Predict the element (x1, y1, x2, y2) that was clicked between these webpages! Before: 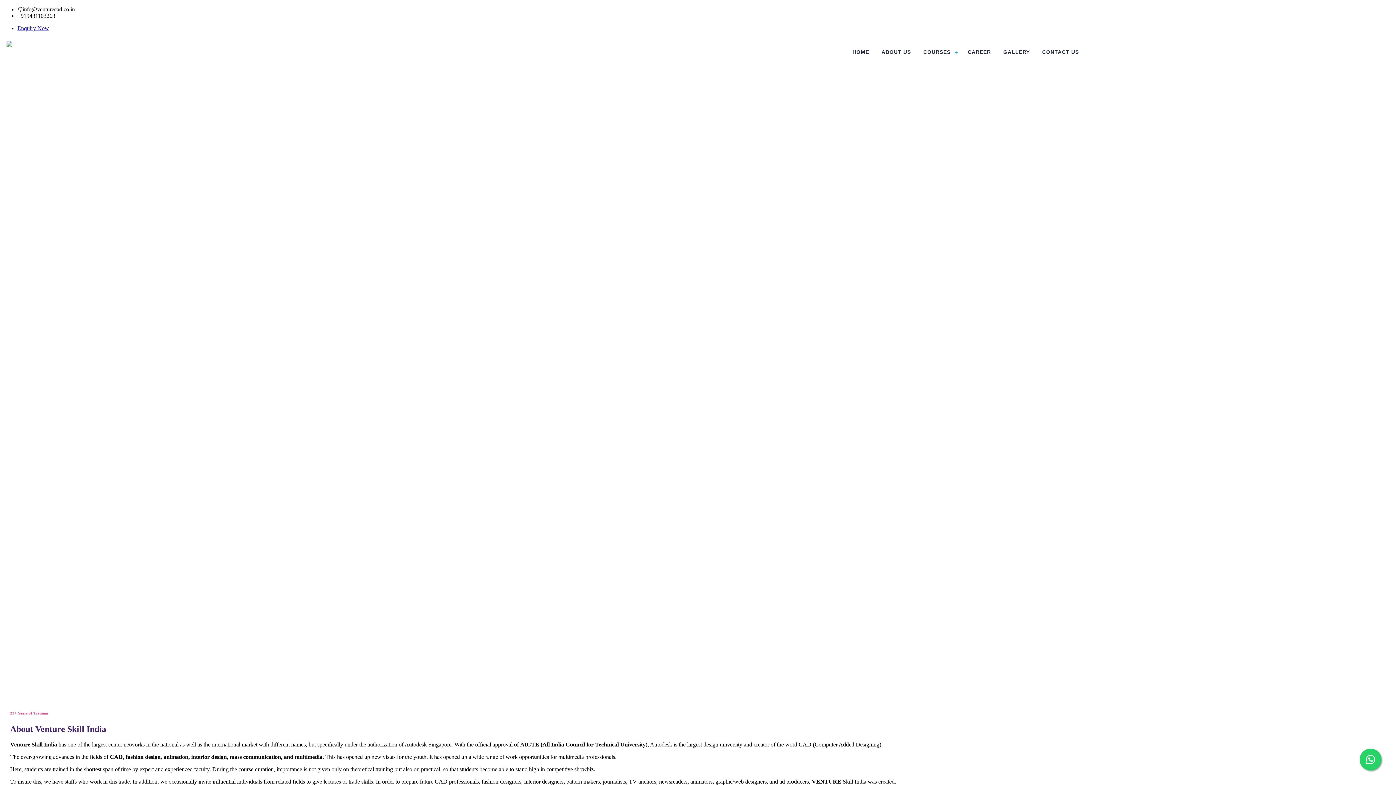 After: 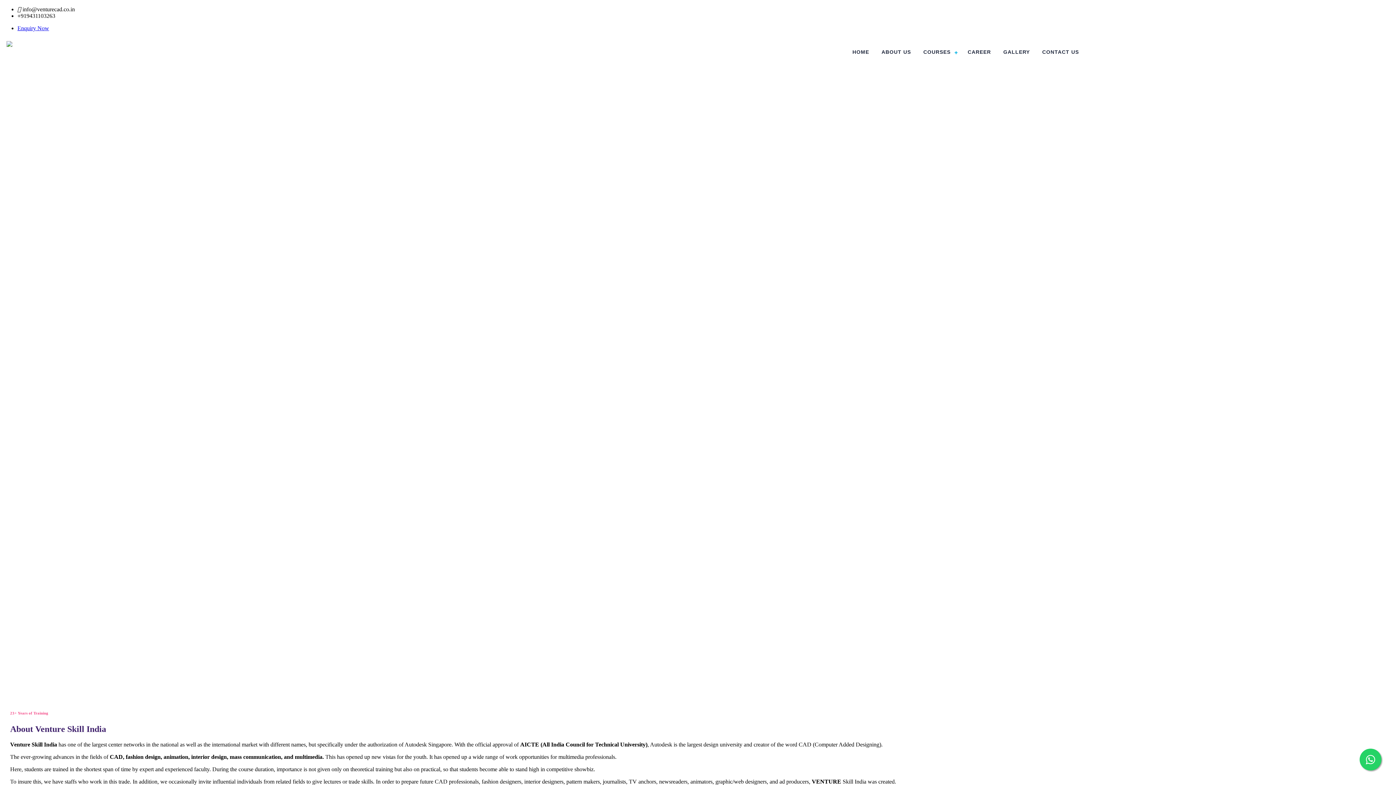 Action: label: HOME bbox: (846, 43, 875, 60)